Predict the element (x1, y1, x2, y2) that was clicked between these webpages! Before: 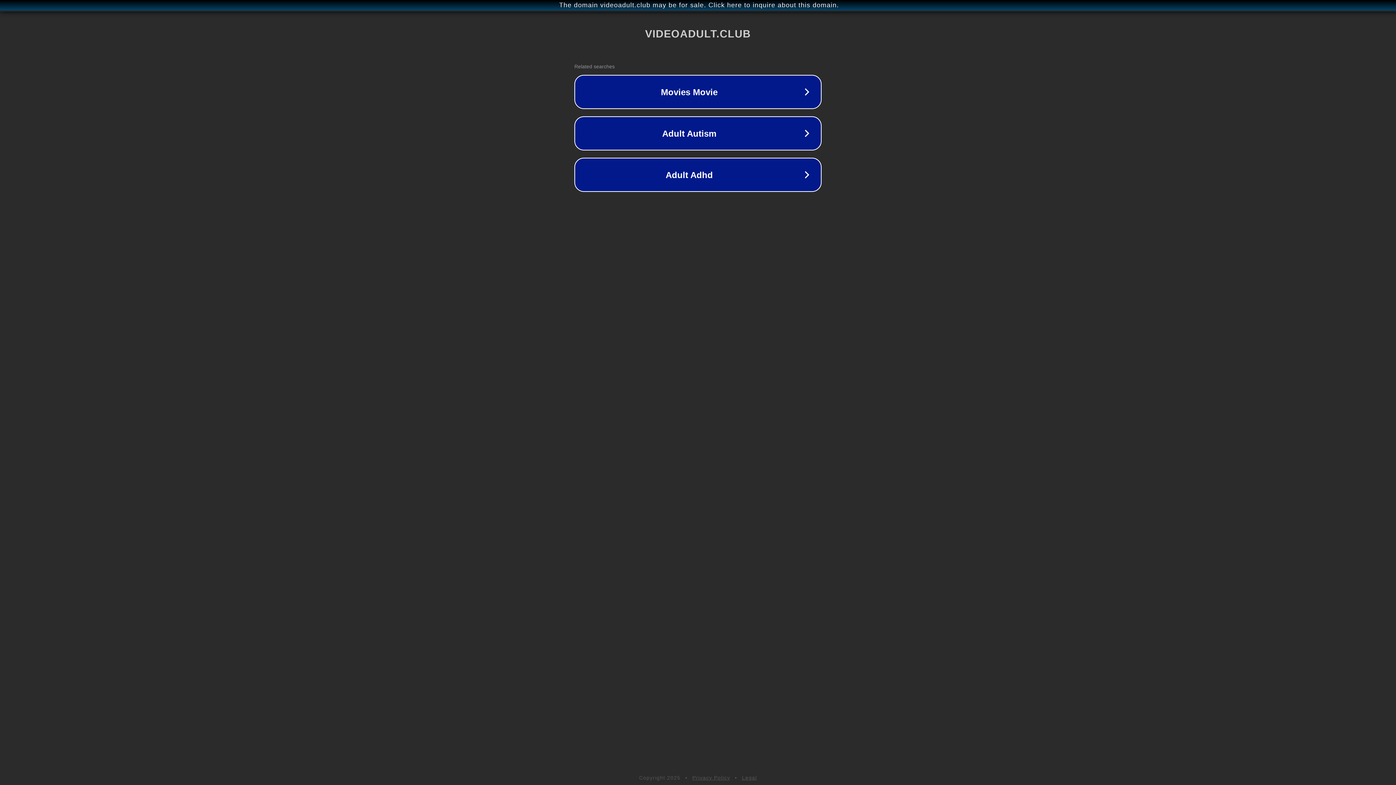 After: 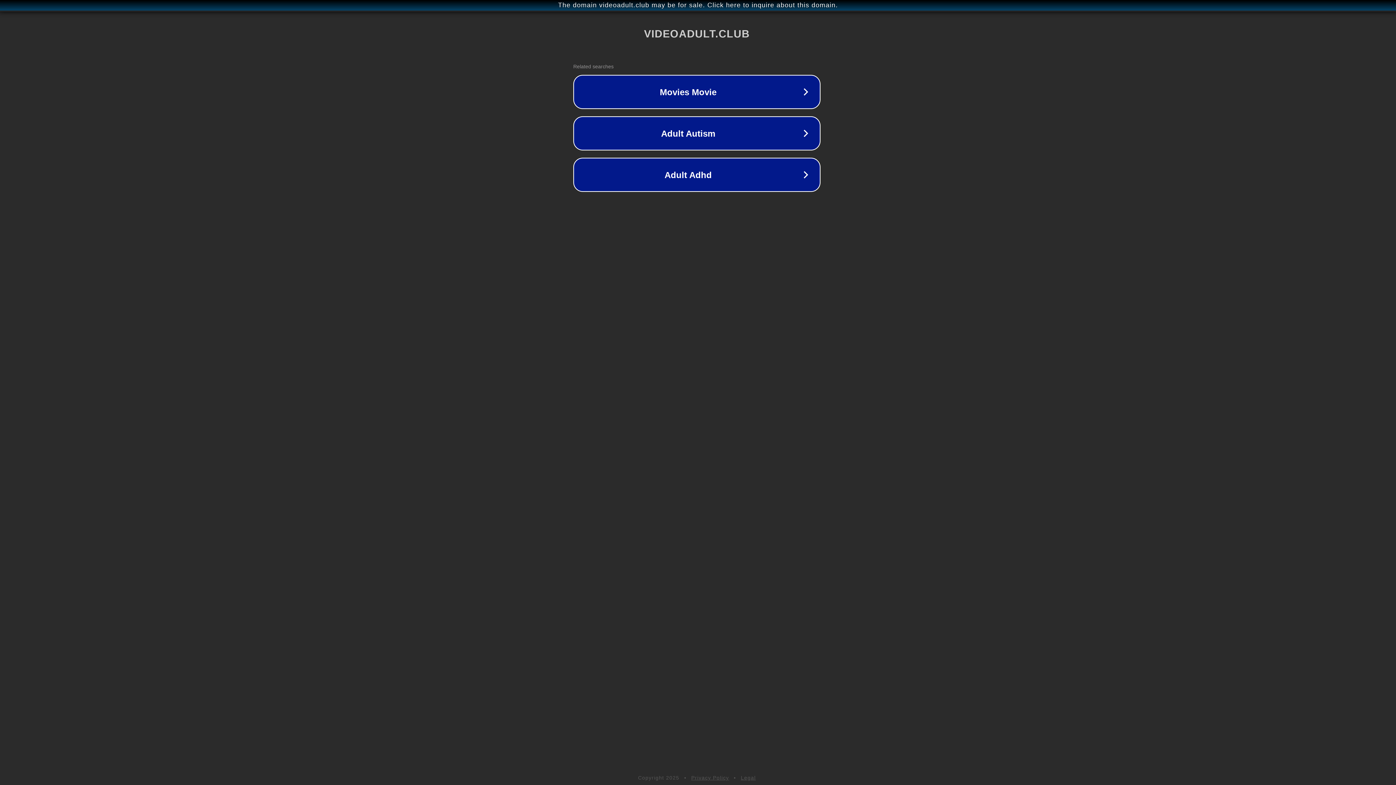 Action: bbox: (1, 1, 1397, 9) label: The domain videoadult.club may be for sale. Click here to inquire about this domain.